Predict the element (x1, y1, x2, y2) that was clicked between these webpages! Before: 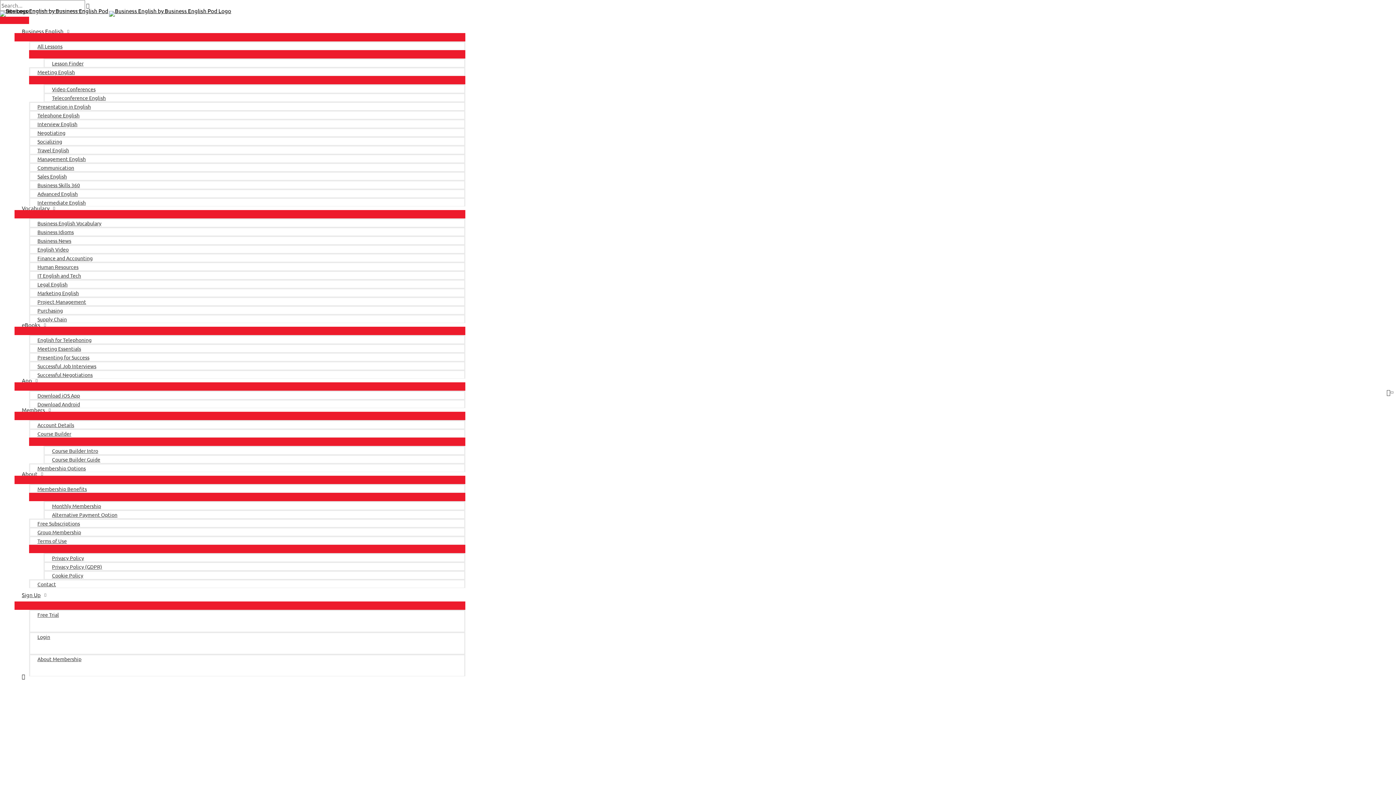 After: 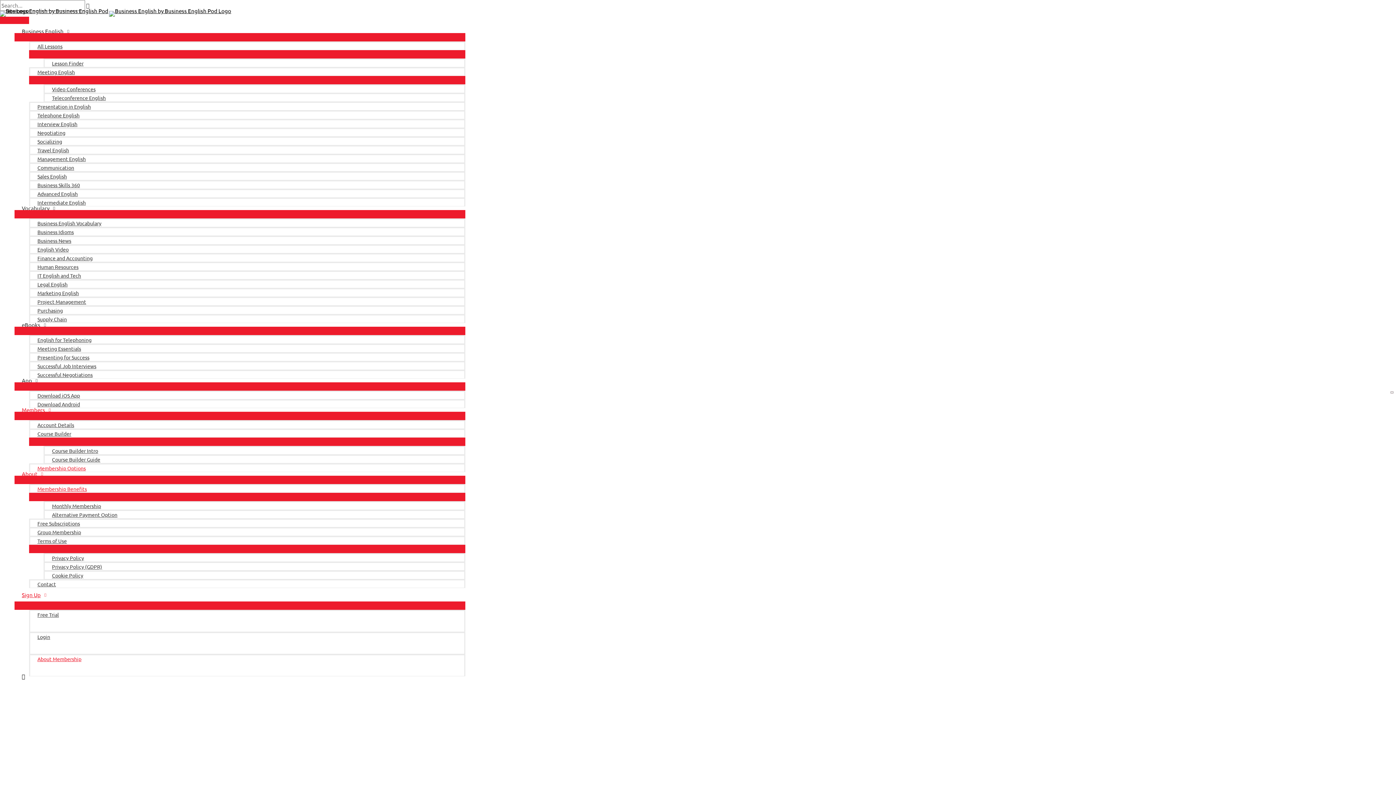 Action: label: Membership Options bbox: (29, 463, 465, 472)